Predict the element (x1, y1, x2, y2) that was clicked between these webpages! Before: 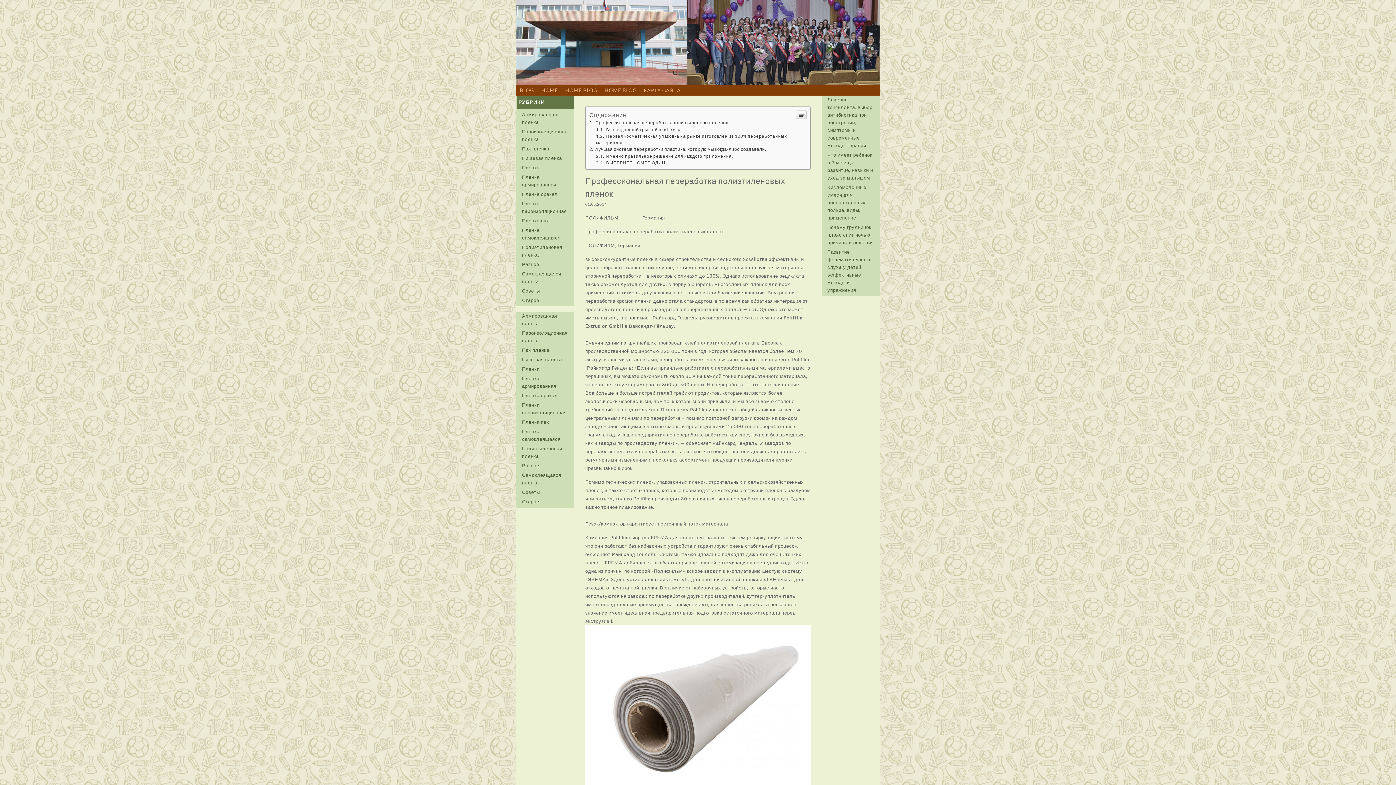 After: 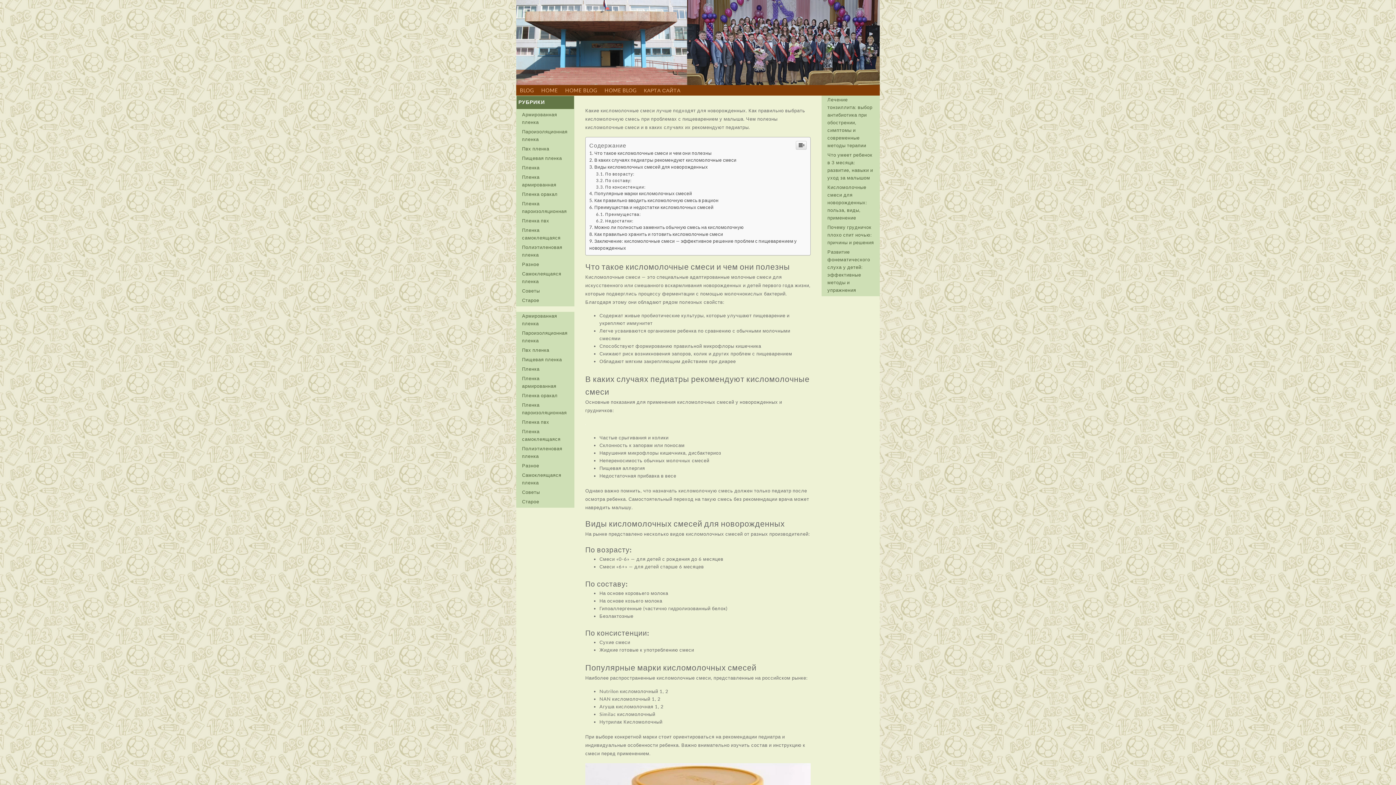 Action: label: Кисломолочные смеси для новорожденных: польза, виды, применение bbox: (827, 184, 867, 220)